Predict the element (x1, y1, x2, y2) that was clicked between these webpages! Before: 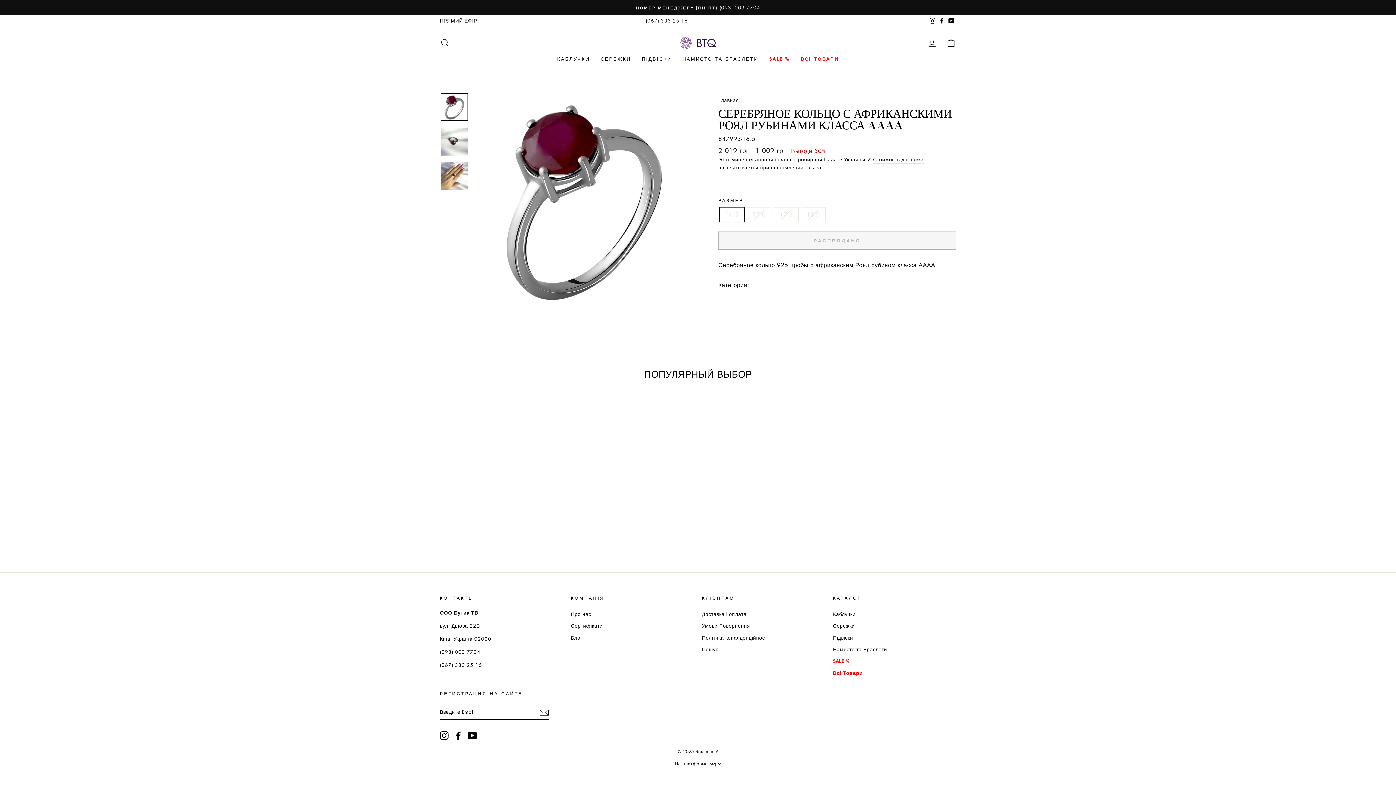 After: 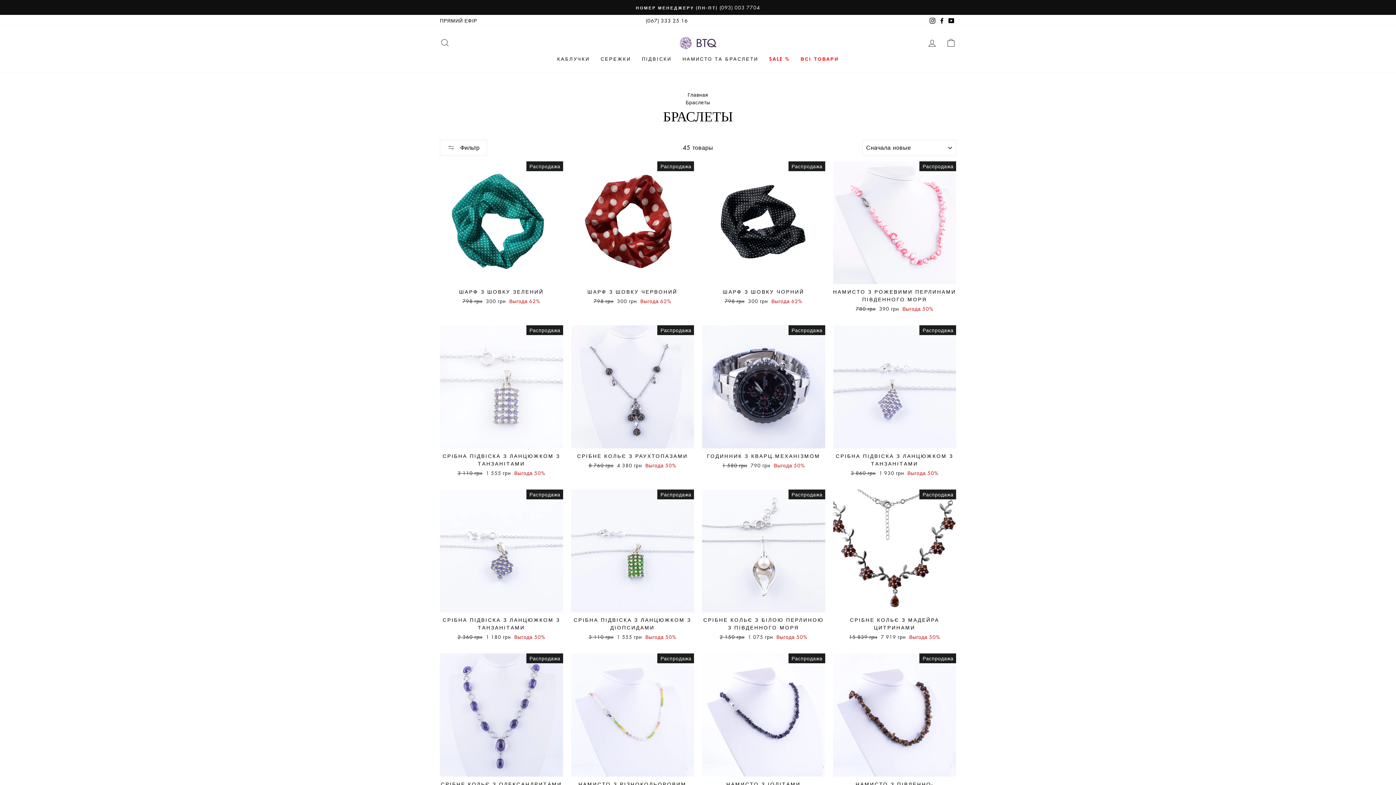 Action: bbox: (833, 644, 887, 654) label: Намисто та Браслети